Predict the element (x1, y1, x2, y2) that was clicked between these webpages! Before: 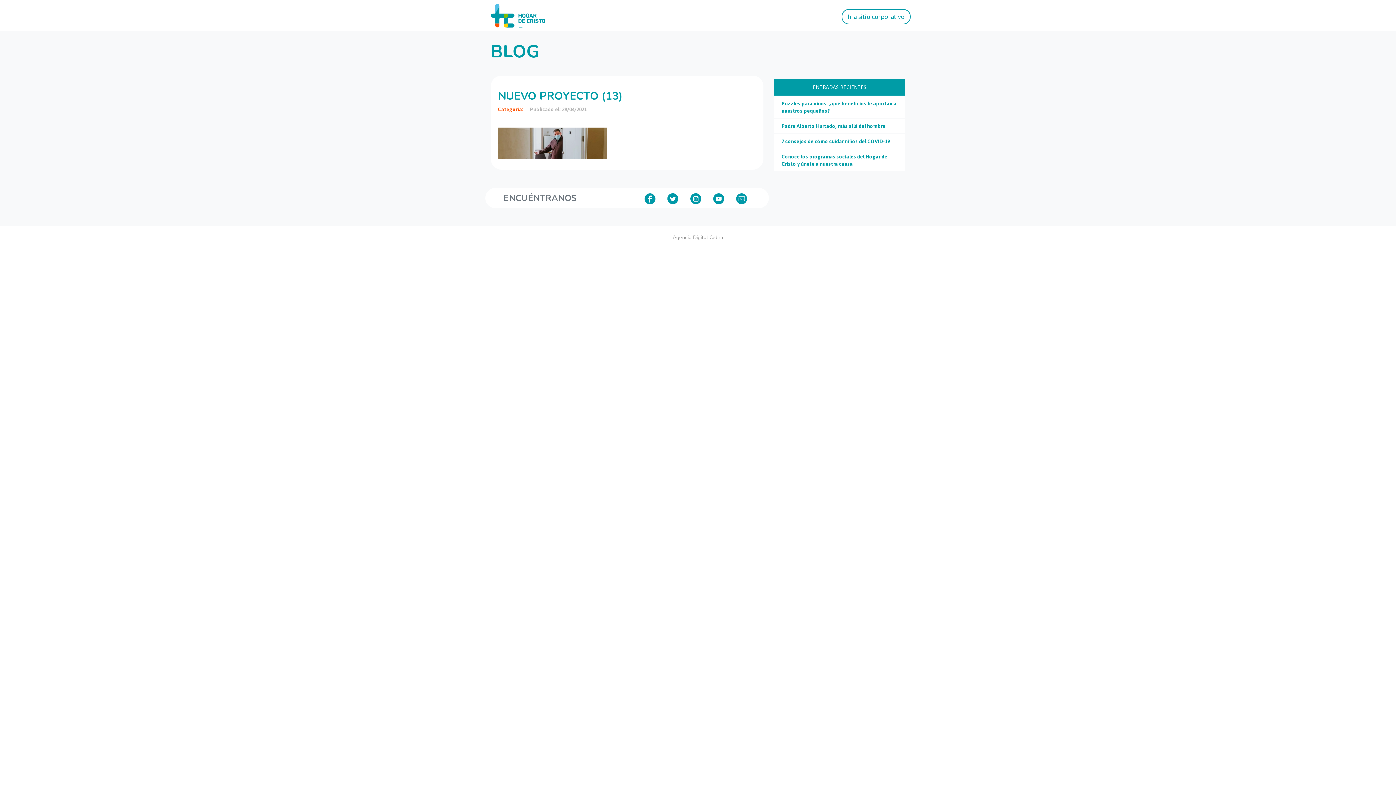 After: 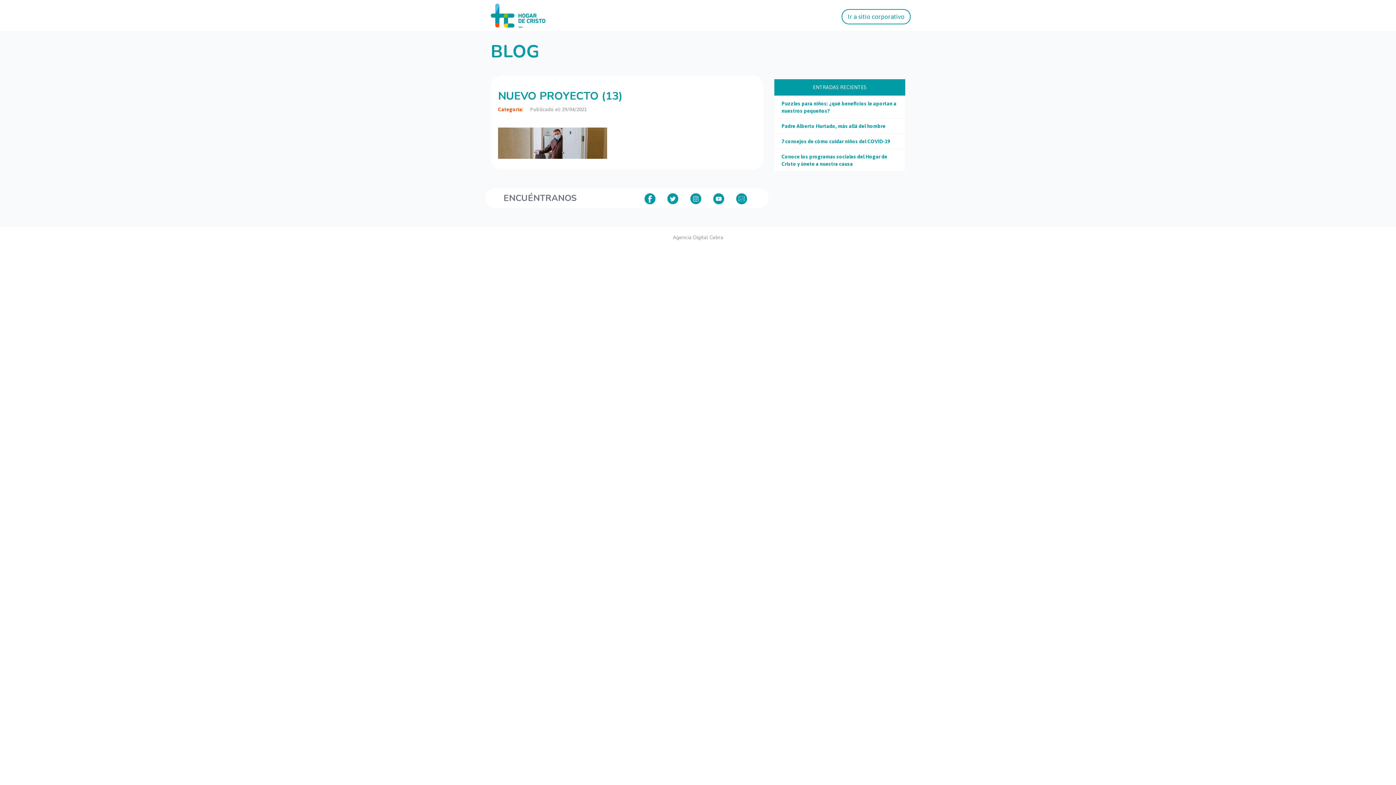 Action: bbox: (690, 189, 701, 204)